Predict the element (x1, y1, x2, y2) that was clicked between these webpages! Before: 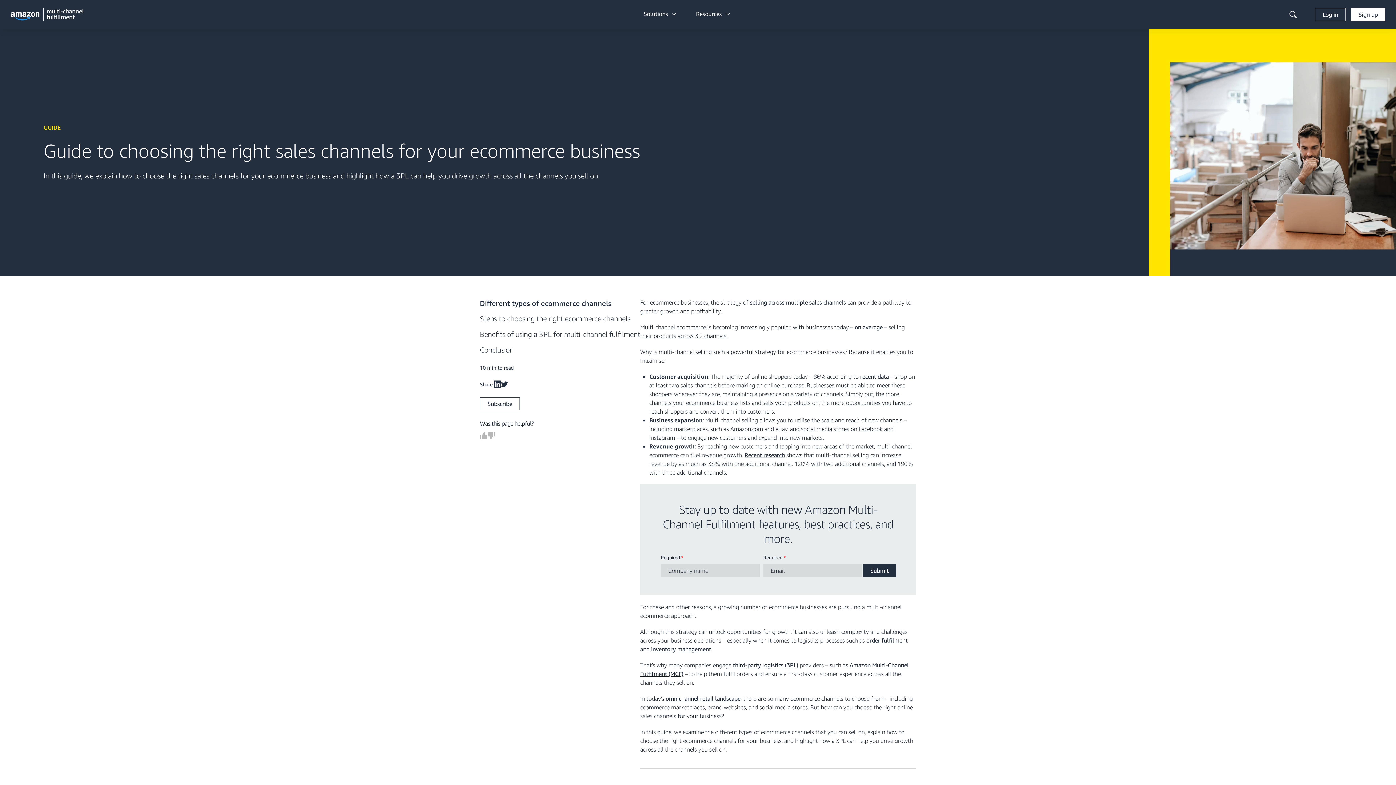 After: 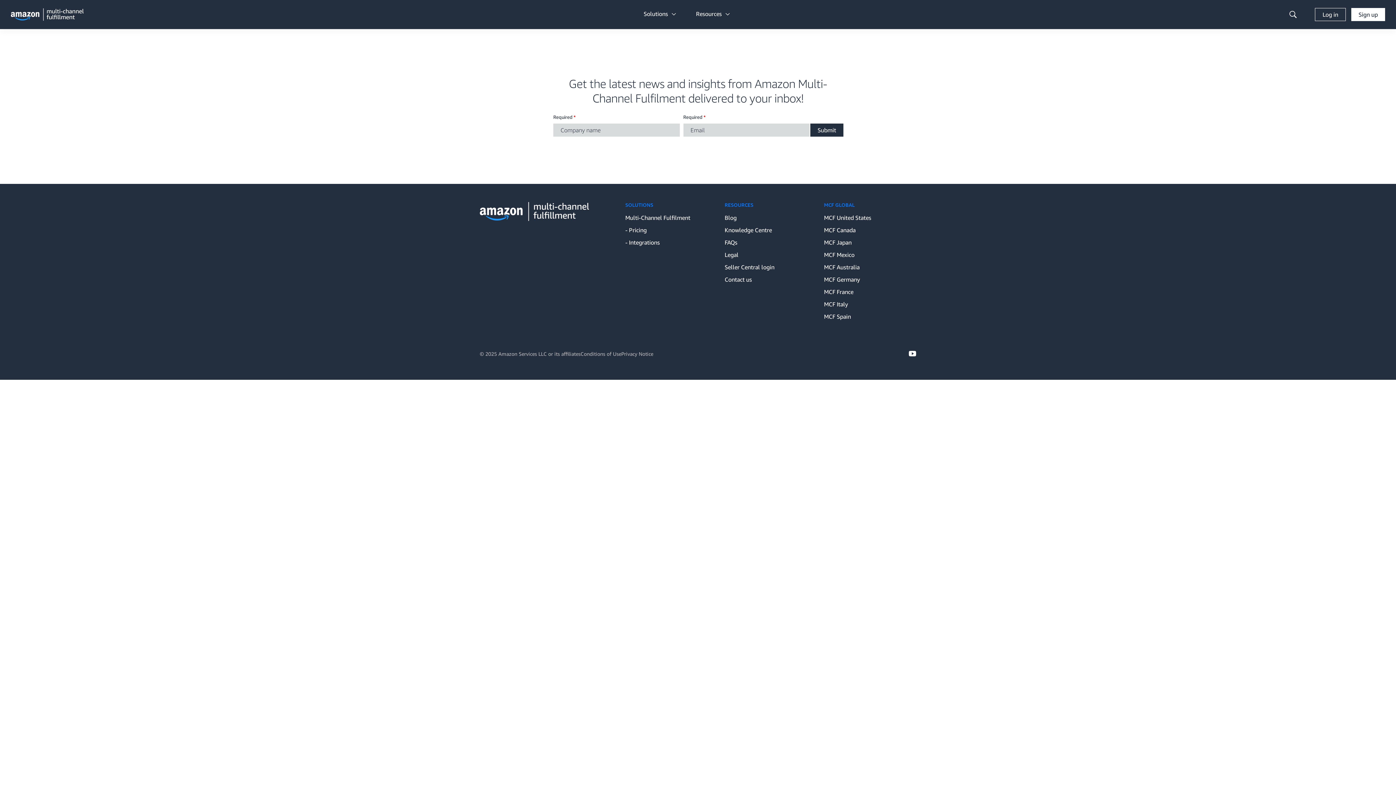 Action: label: Subscribe bbox: (480, 397, 520, 410)